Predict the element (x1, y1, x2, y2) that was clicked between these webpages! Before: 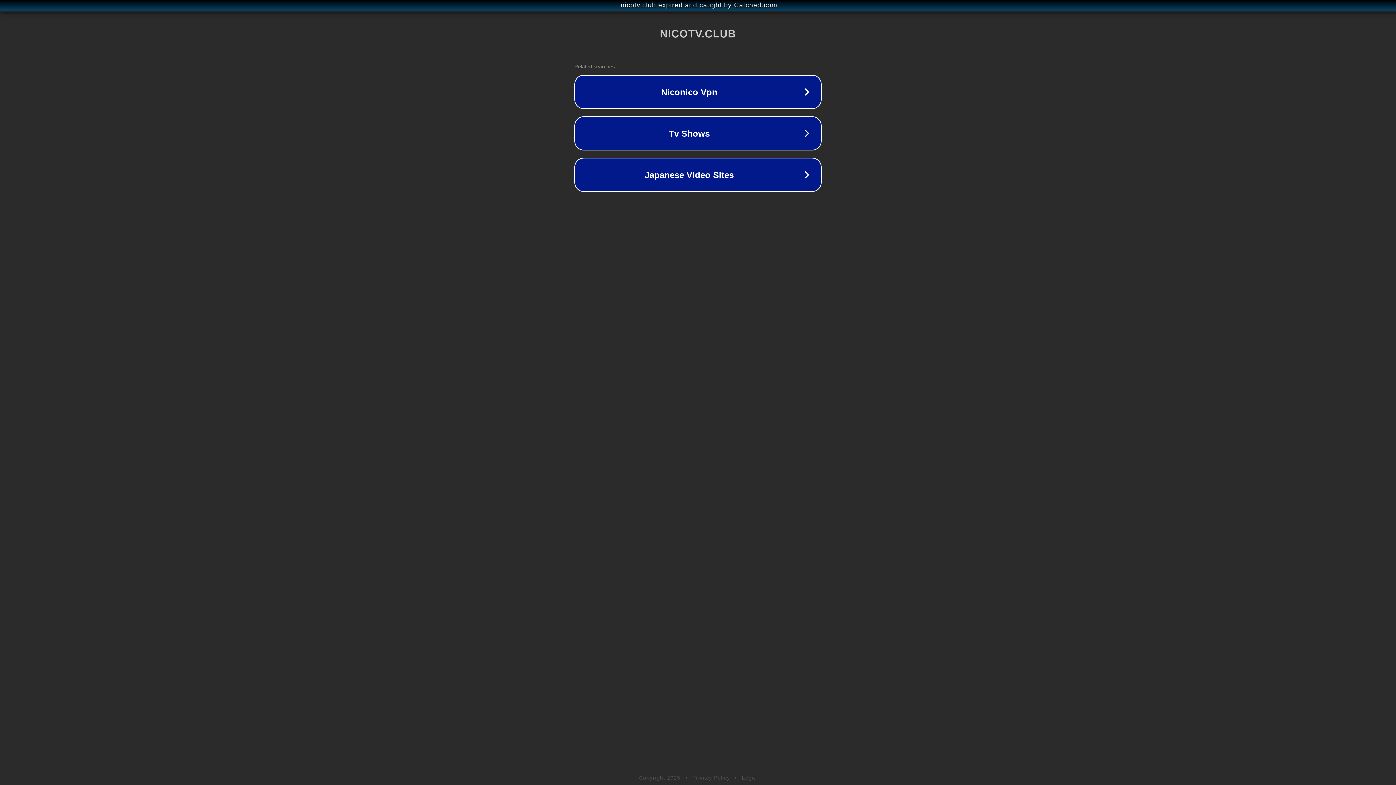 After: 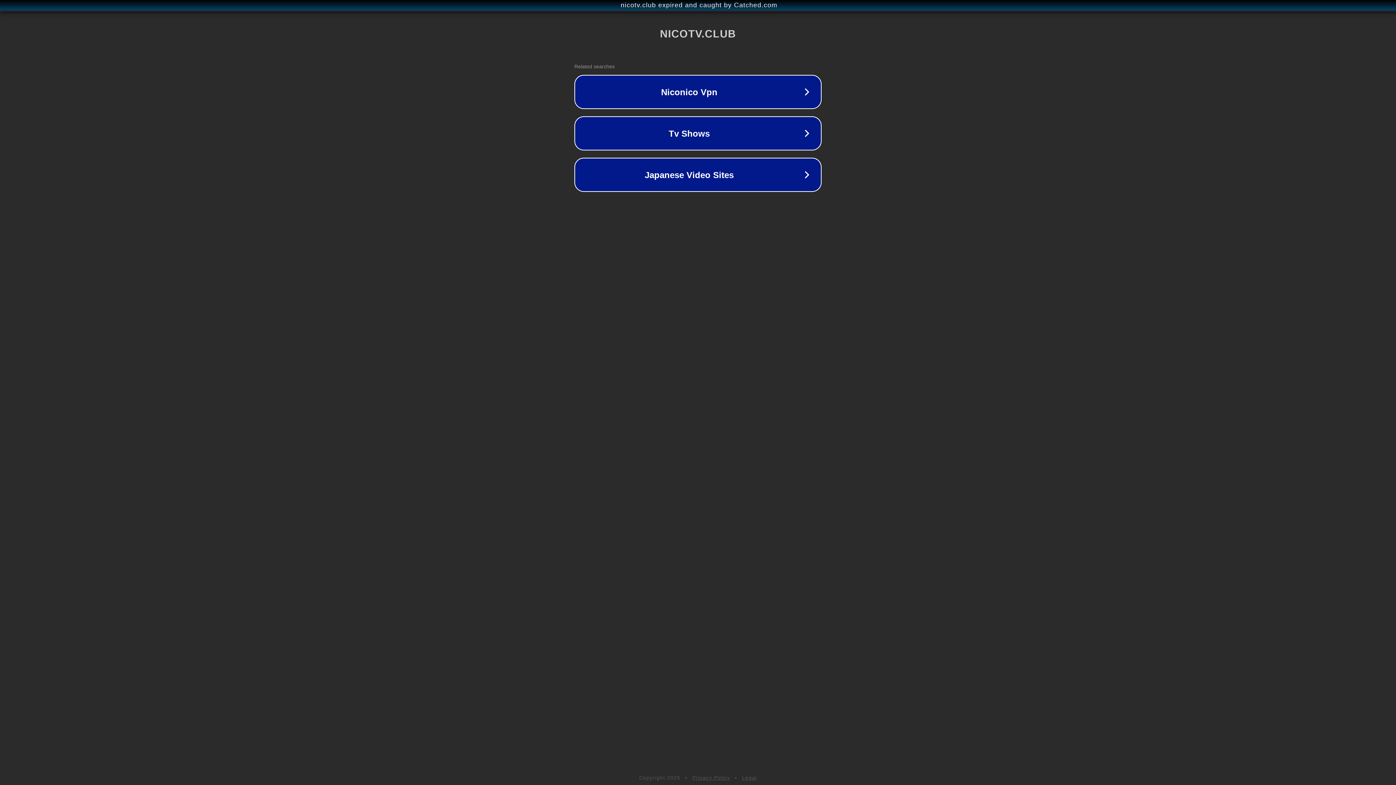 Action: label: Legal bbox: (742, 775, 757, 781)